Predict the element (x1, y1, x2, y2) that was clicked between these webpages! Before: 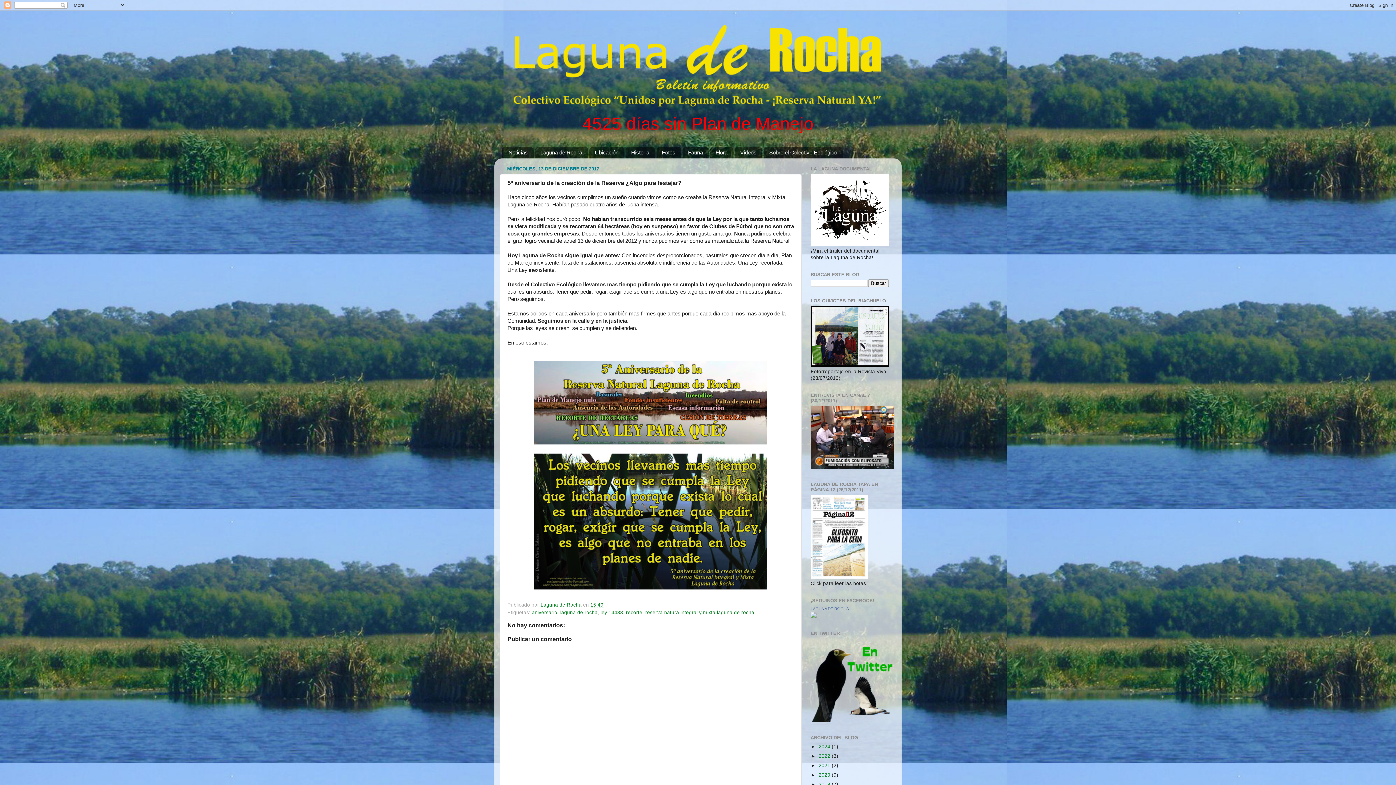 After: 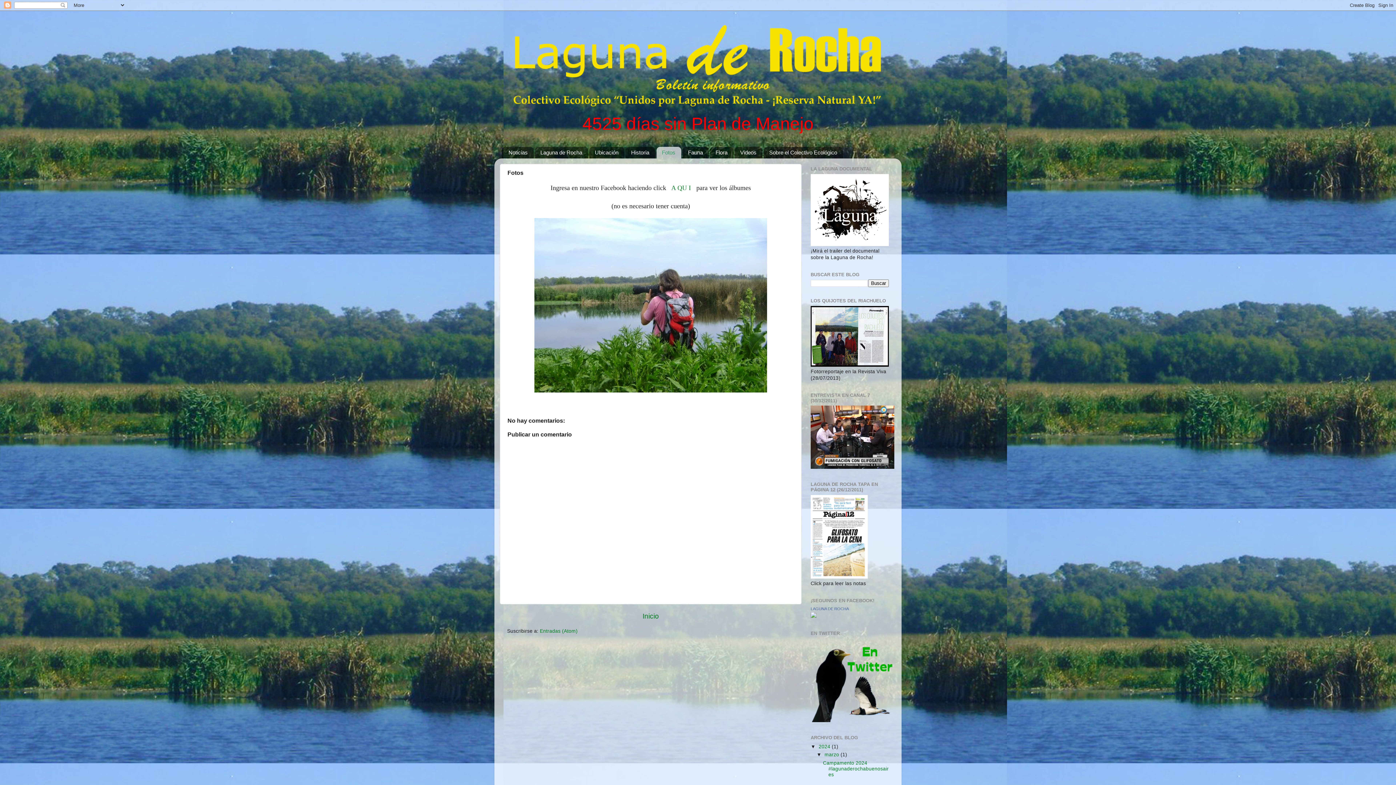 Action: bbox: (656, 146, 681, 158) label: Fotos